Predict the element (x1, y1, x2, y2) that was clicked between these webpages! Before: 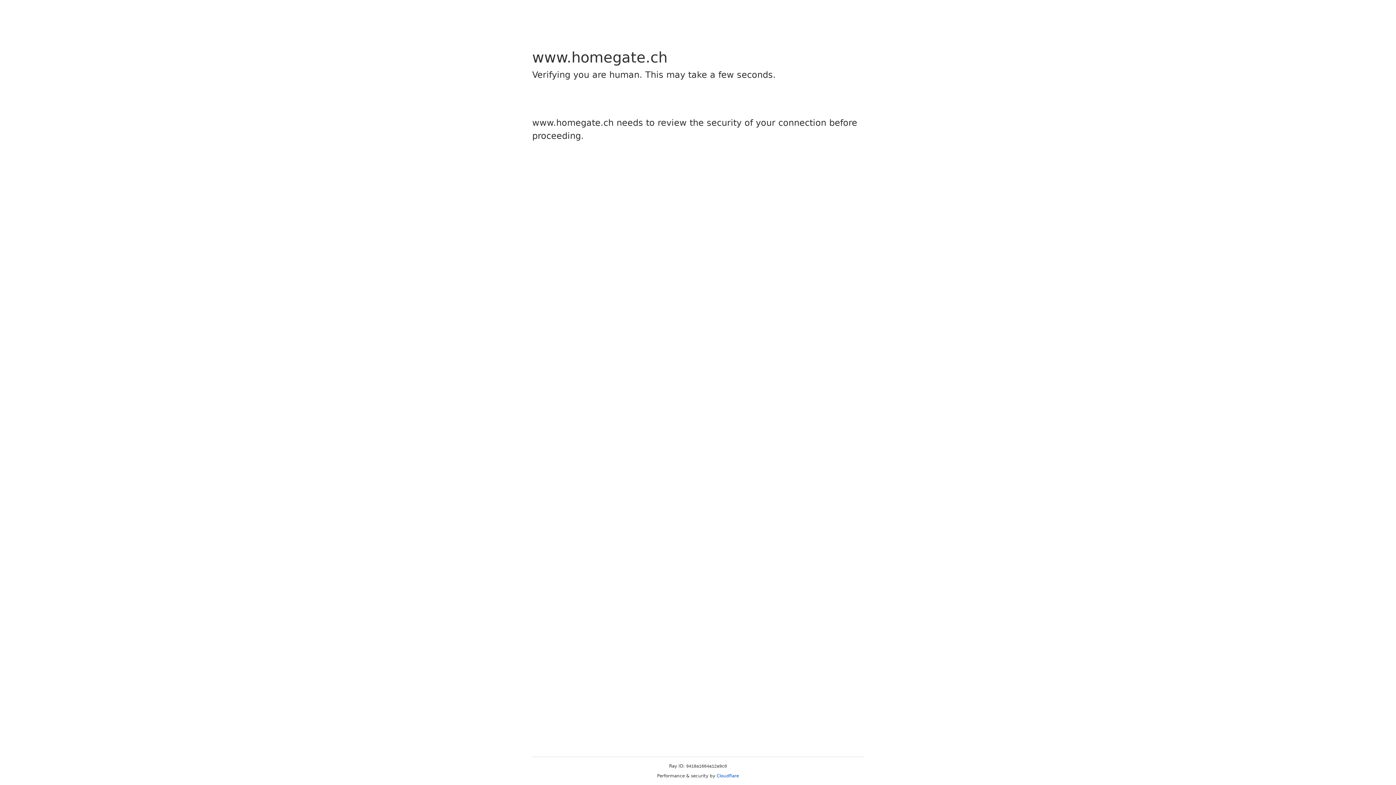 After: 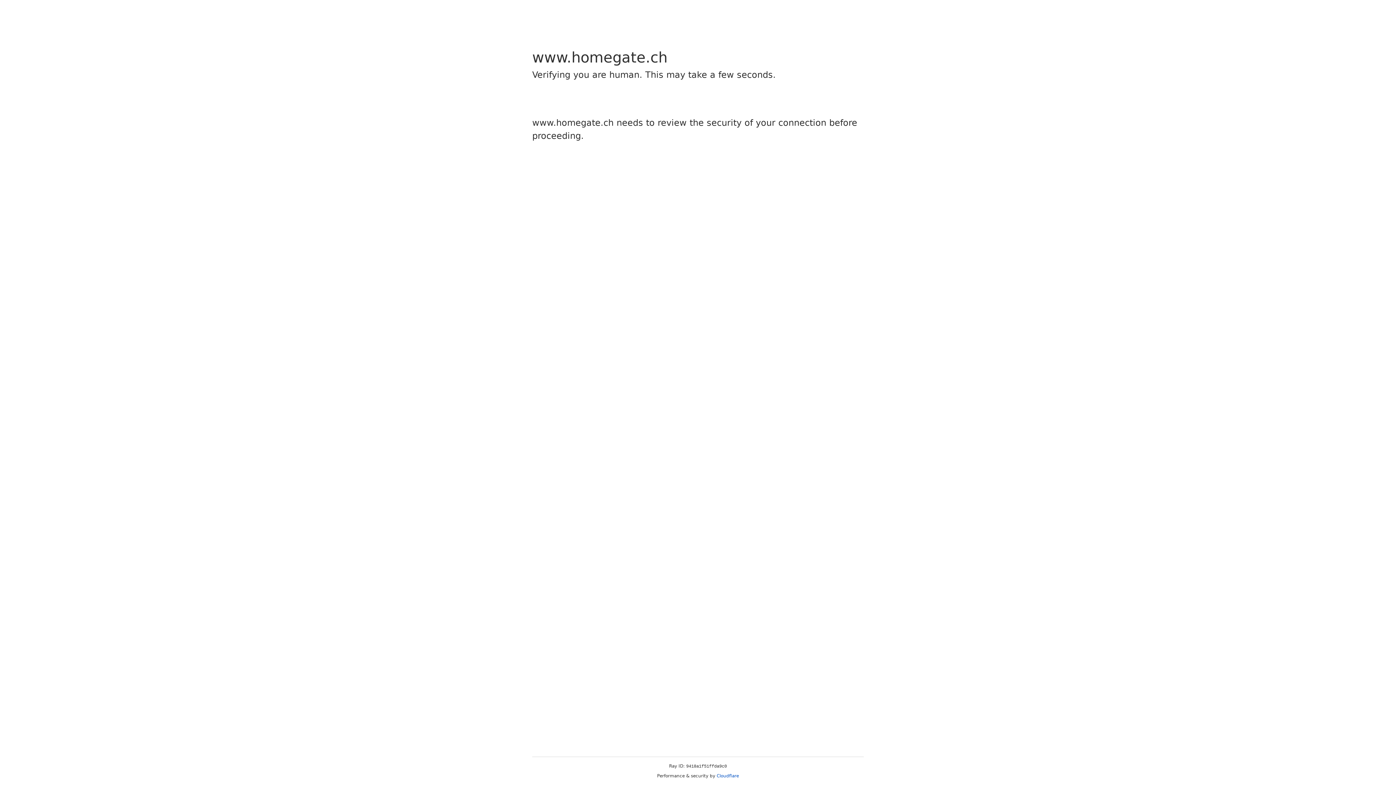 Action: label: Cloudflare bbox: (716, 773, 739, 778)